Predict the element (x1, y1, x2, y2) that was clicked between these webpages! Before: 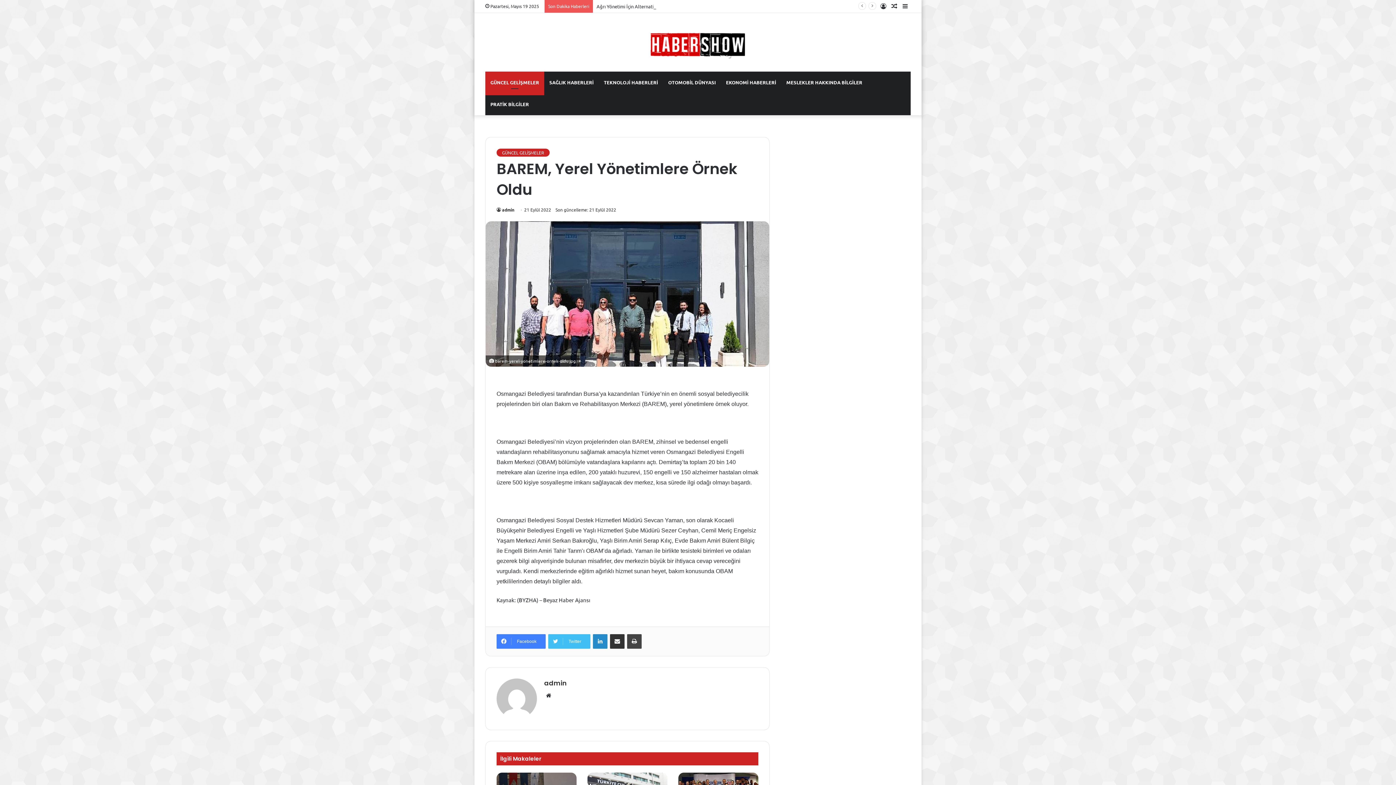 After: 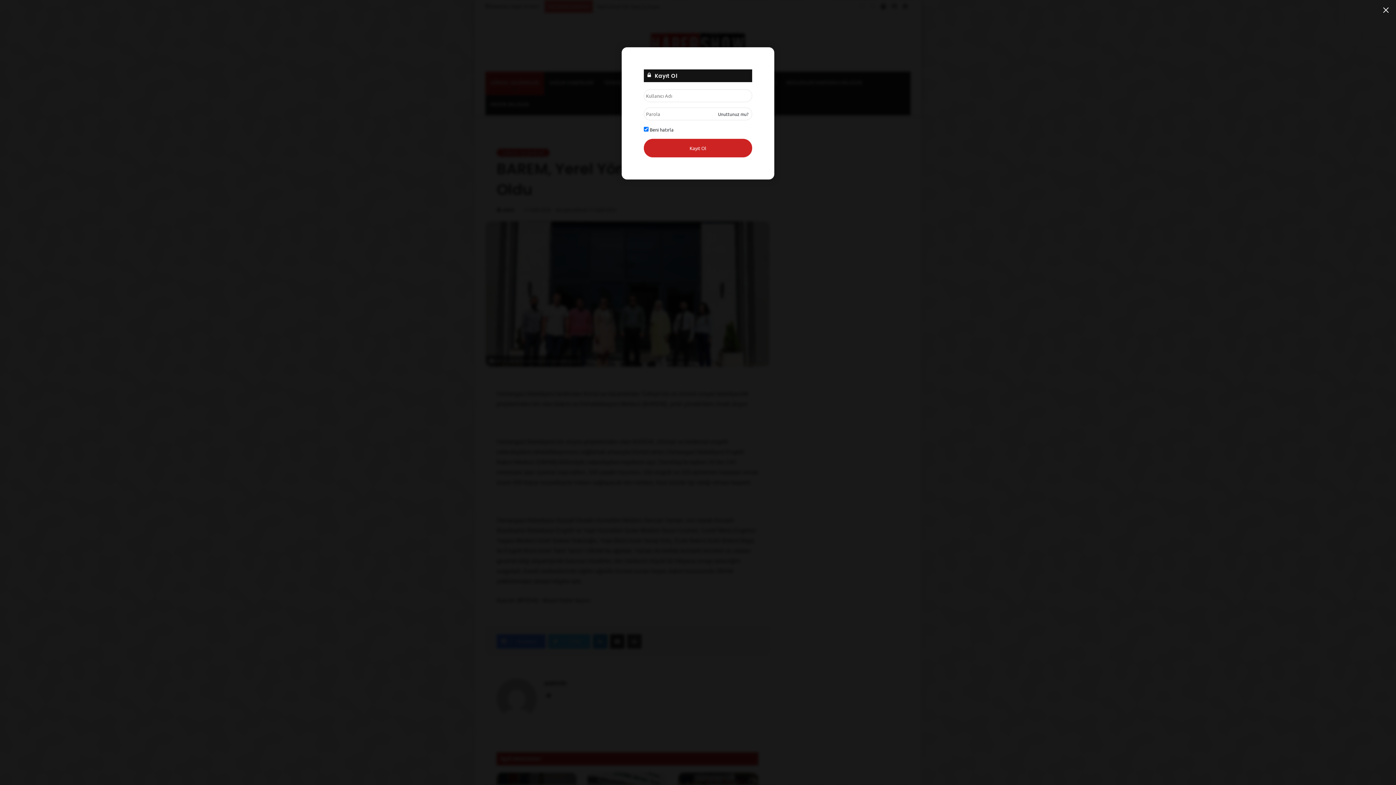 Action: label: Kayıt Ol bbox: (878, 0, 889, 12)